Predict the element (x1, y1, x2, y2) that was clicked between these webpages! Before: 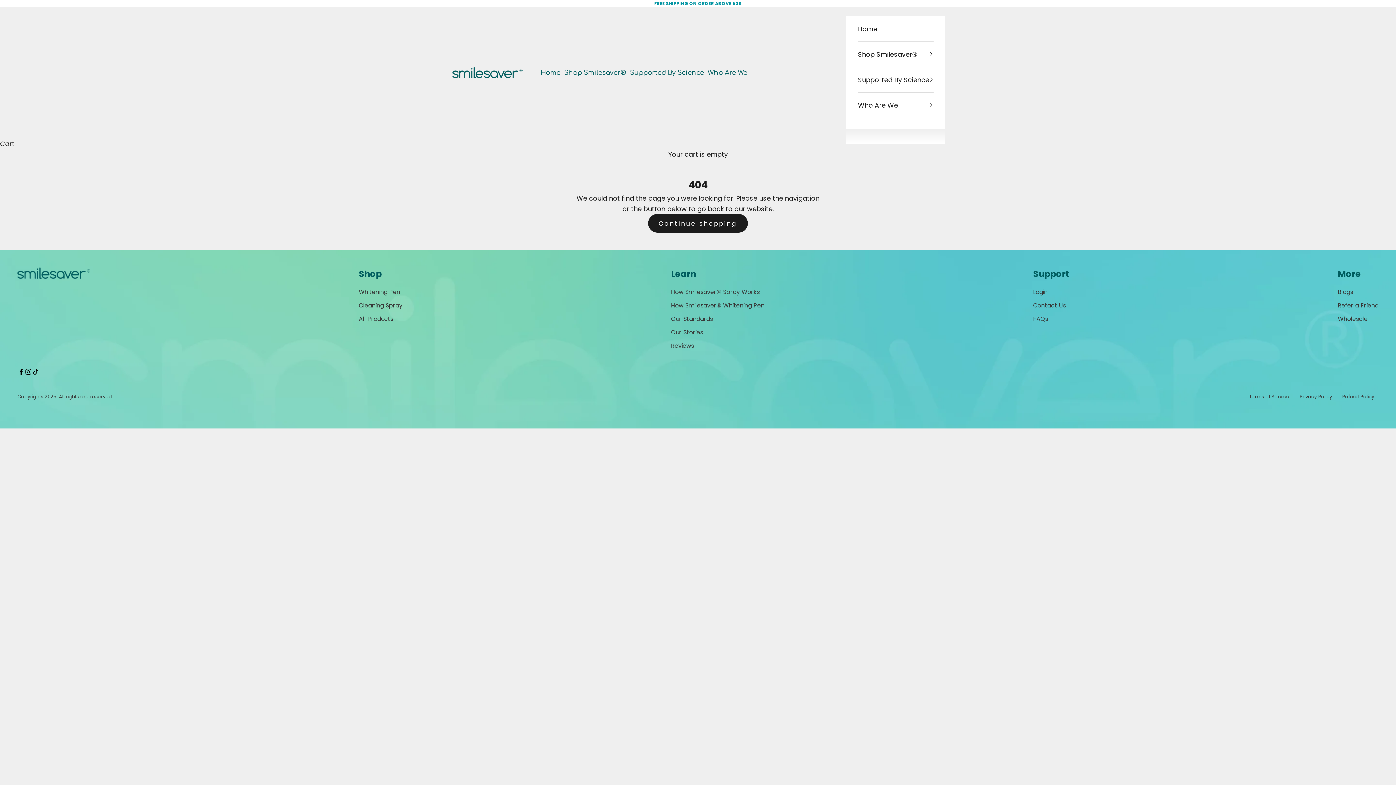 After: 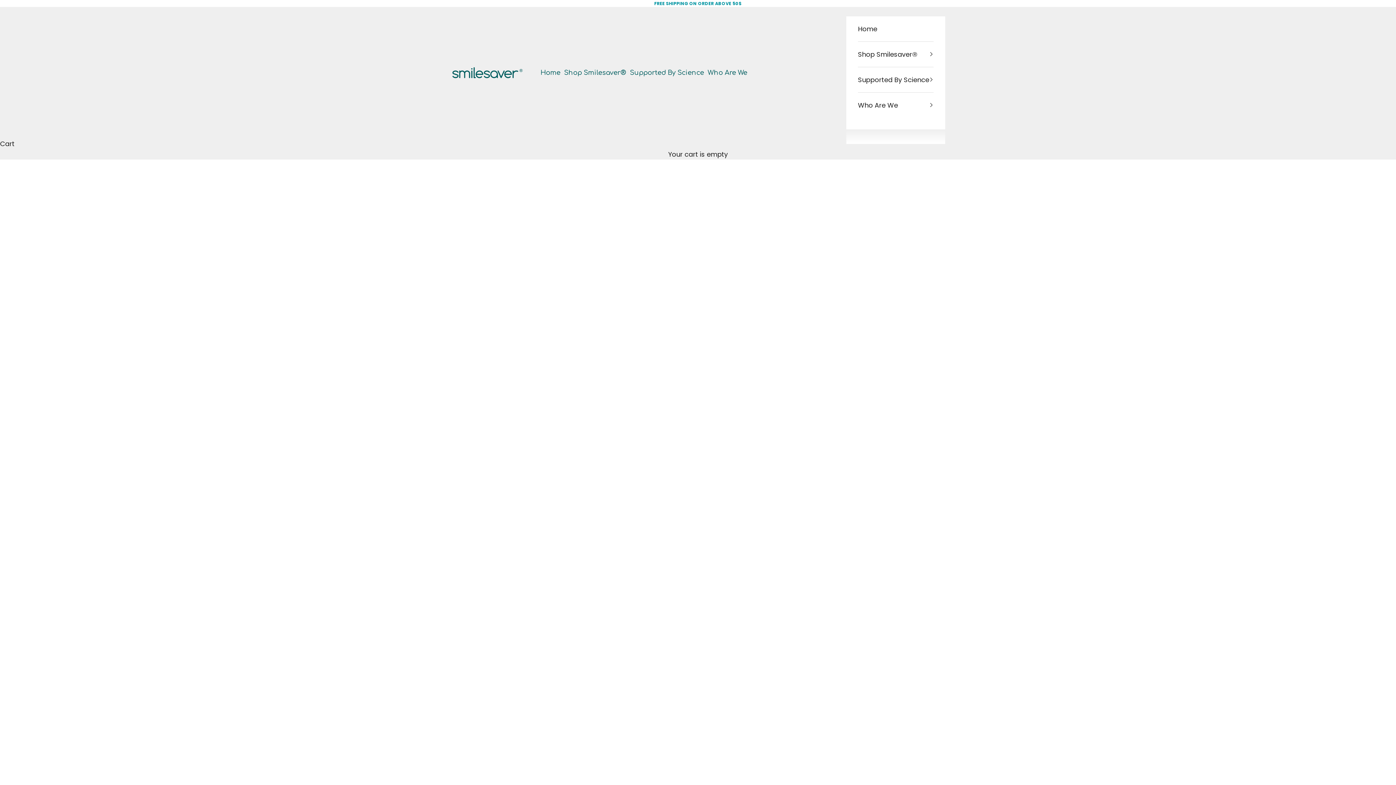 Action: bbox: (358, 314, 393, 323) label: All Products